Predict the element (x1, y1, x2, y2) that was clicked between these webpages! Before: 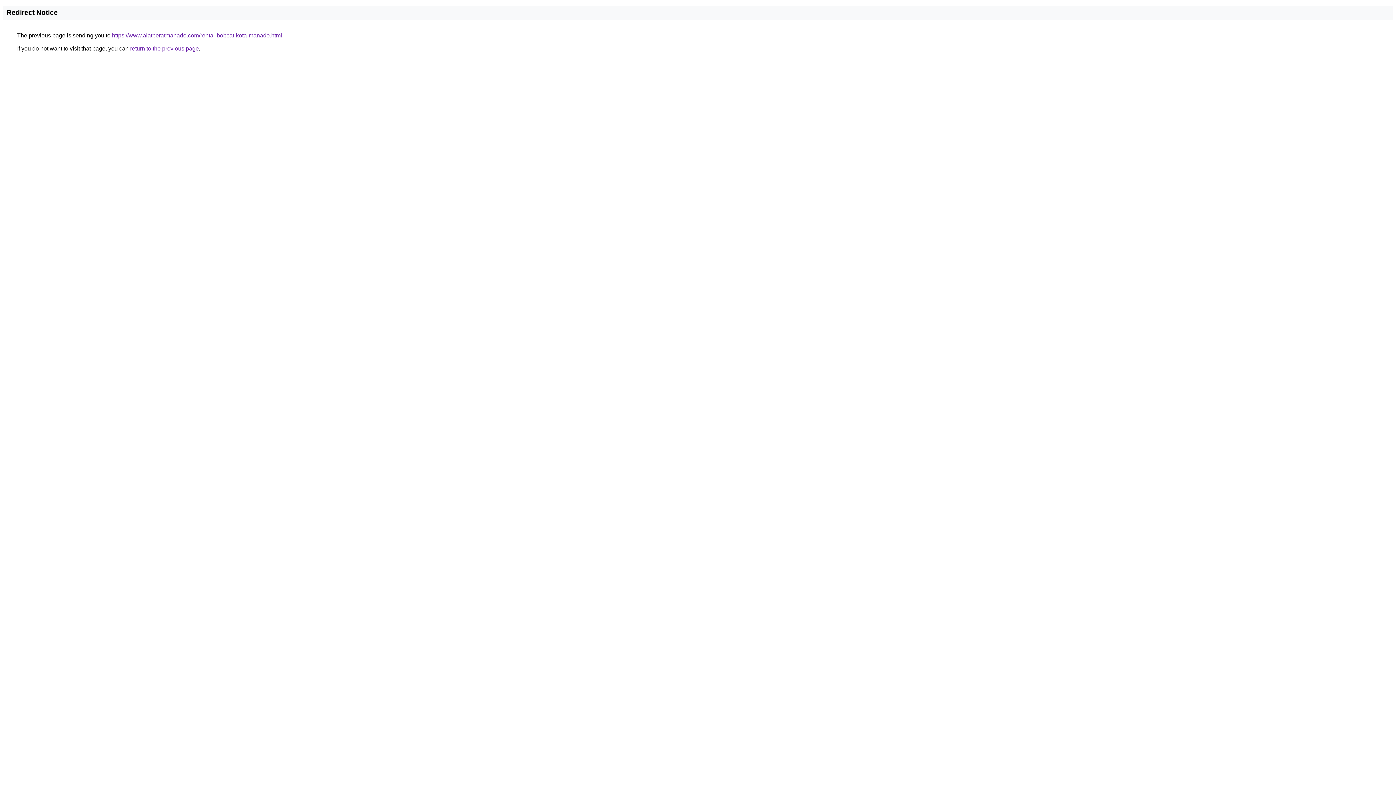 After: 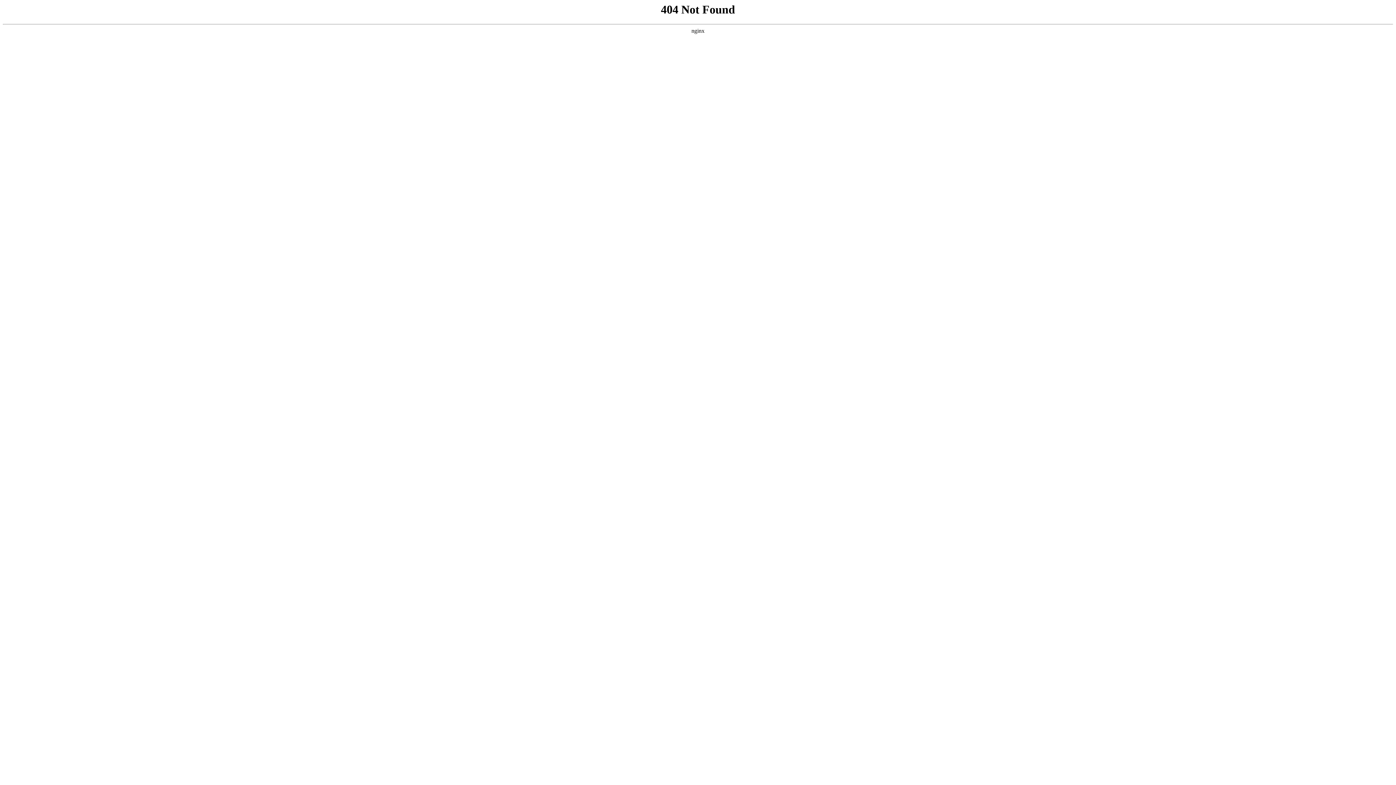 Action: bbox: (112, 32, 282, 38) label: https://www.alatberatmanado.com/rental-bobcat-kota-manado.html